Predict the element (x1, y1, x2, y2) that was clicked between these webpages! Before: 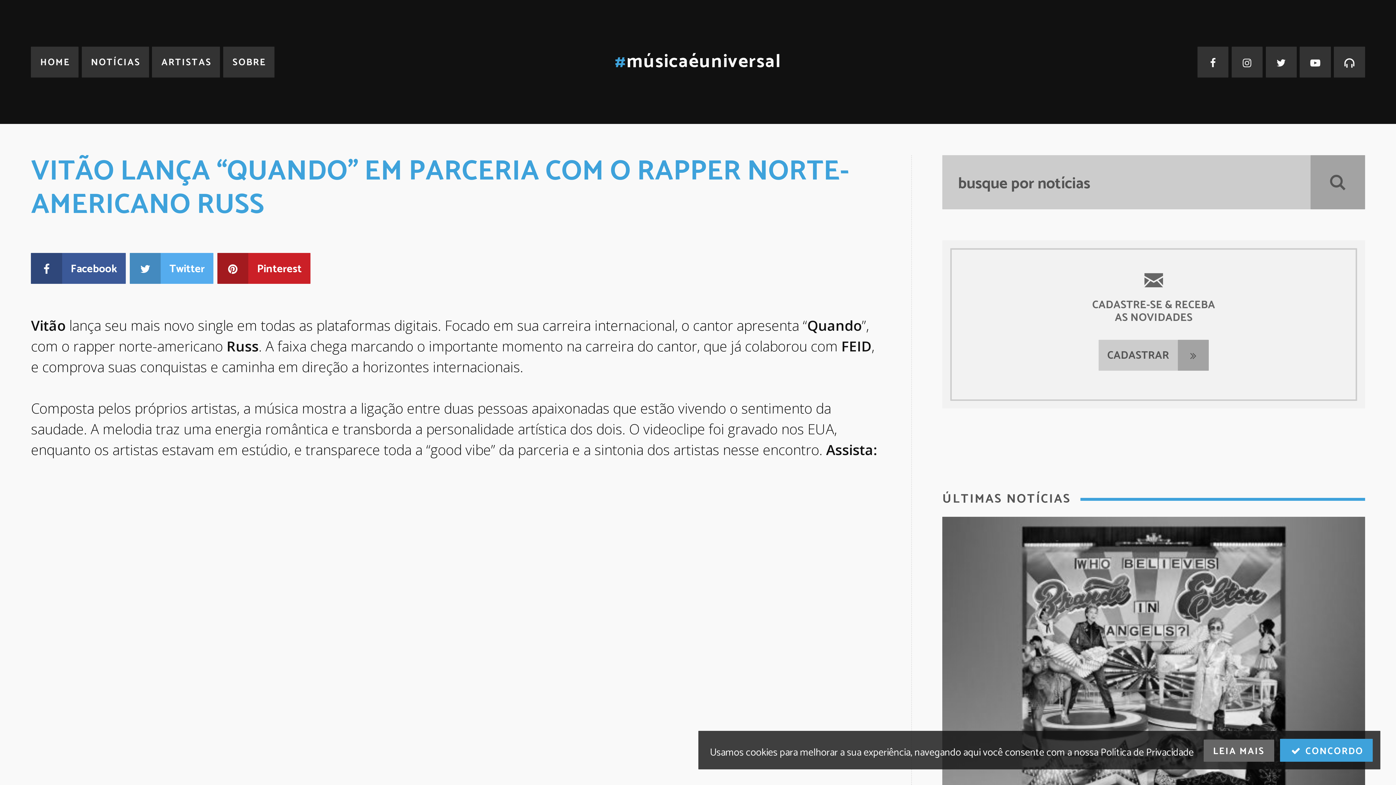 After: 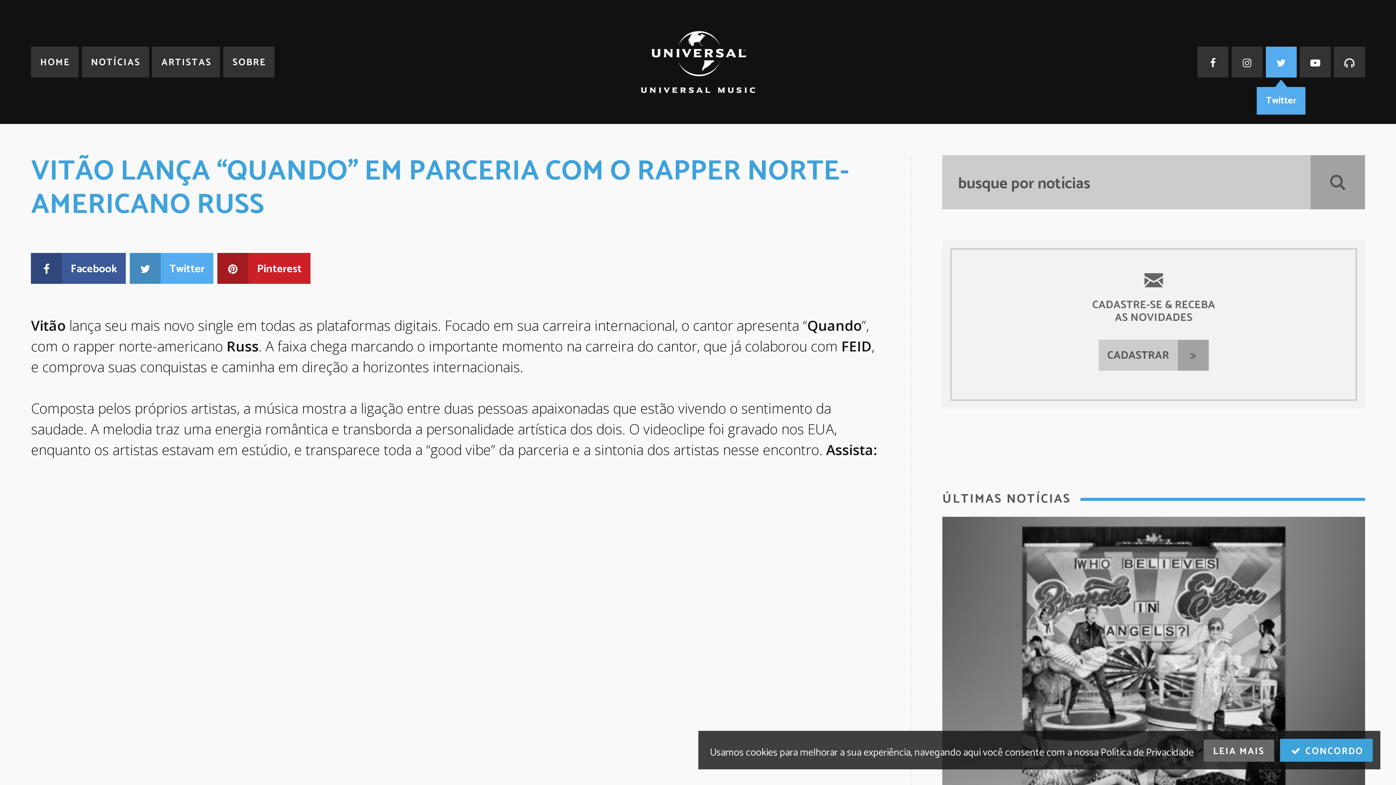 Action: bbox: (1266, 46, 1297, 77)